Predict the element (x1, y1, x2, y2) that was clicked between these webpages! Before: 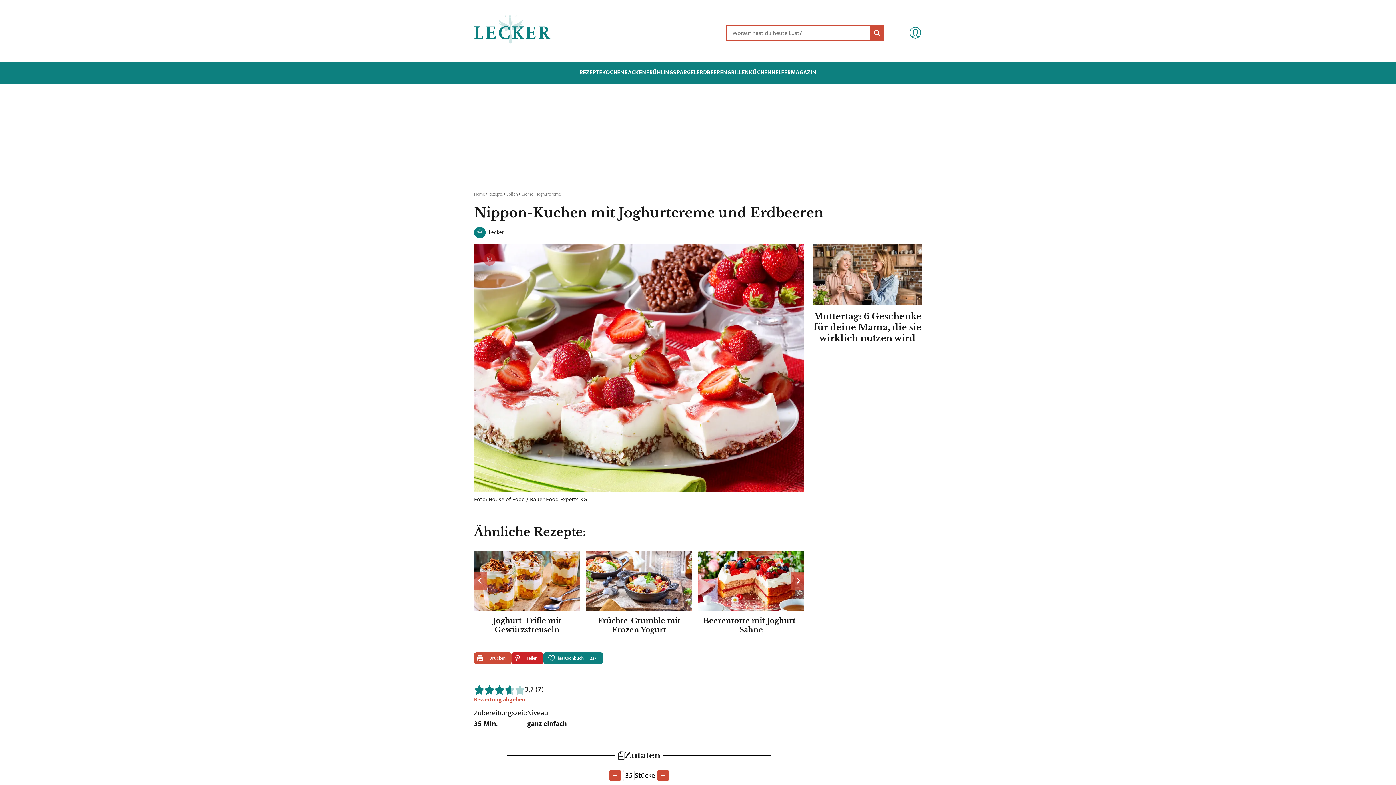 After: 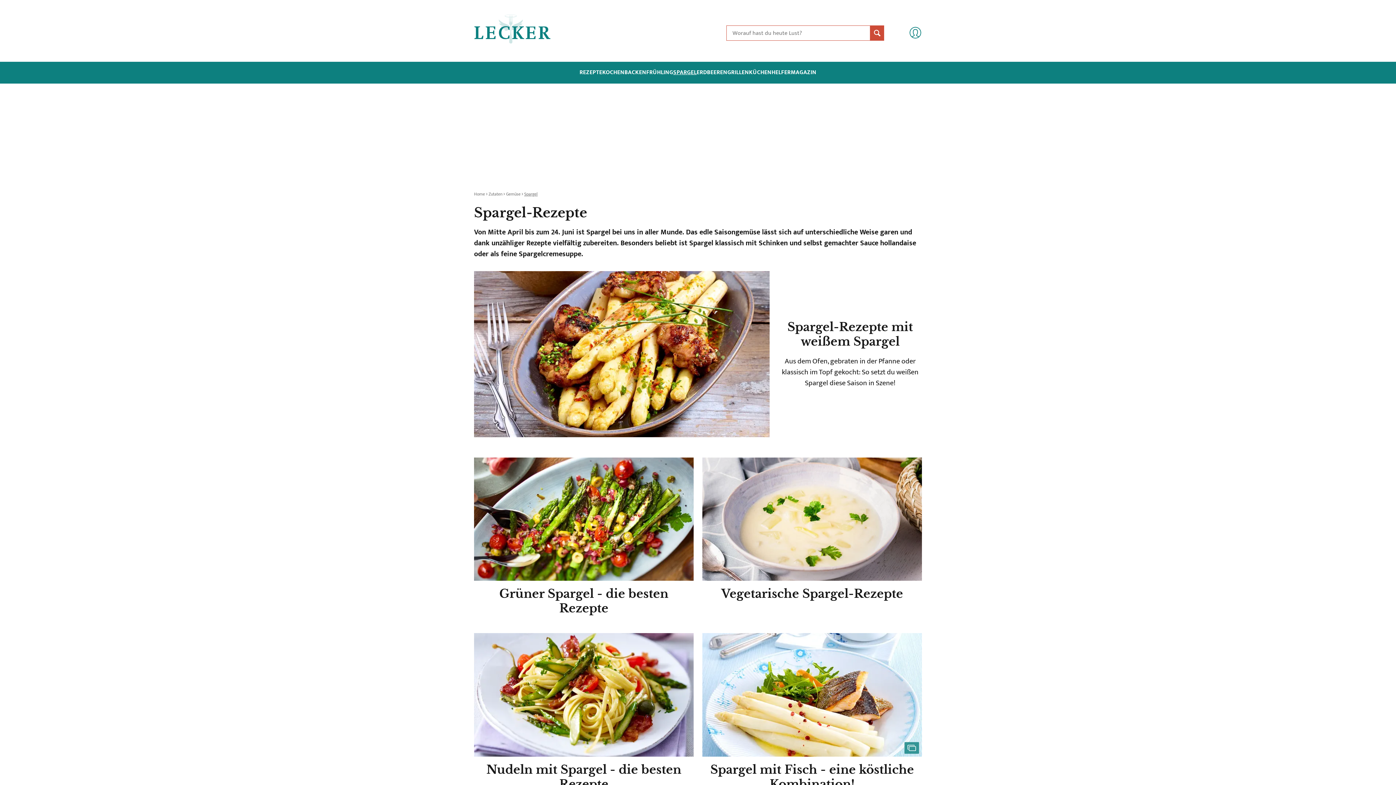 Action: label: SPARGEL bbox: (673, 69, 696, 76)